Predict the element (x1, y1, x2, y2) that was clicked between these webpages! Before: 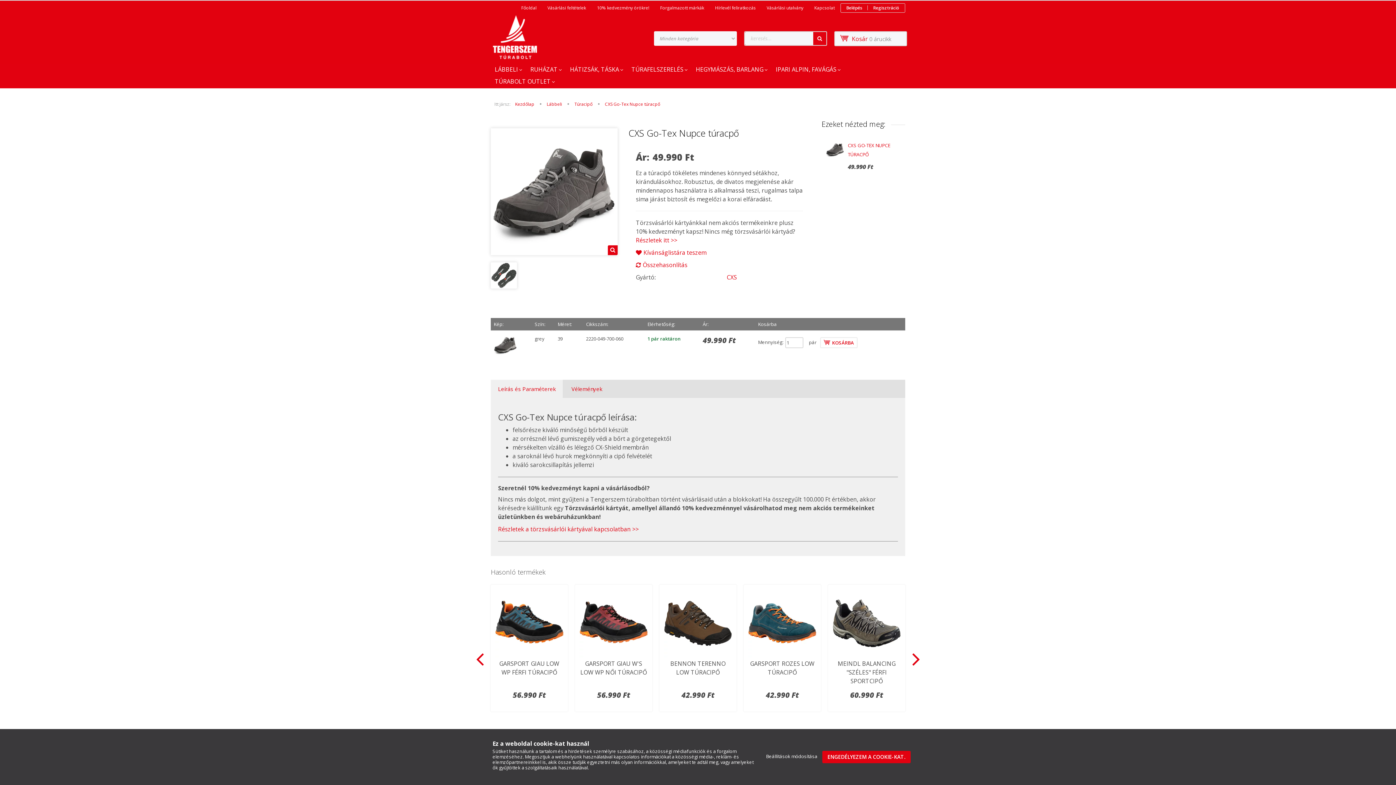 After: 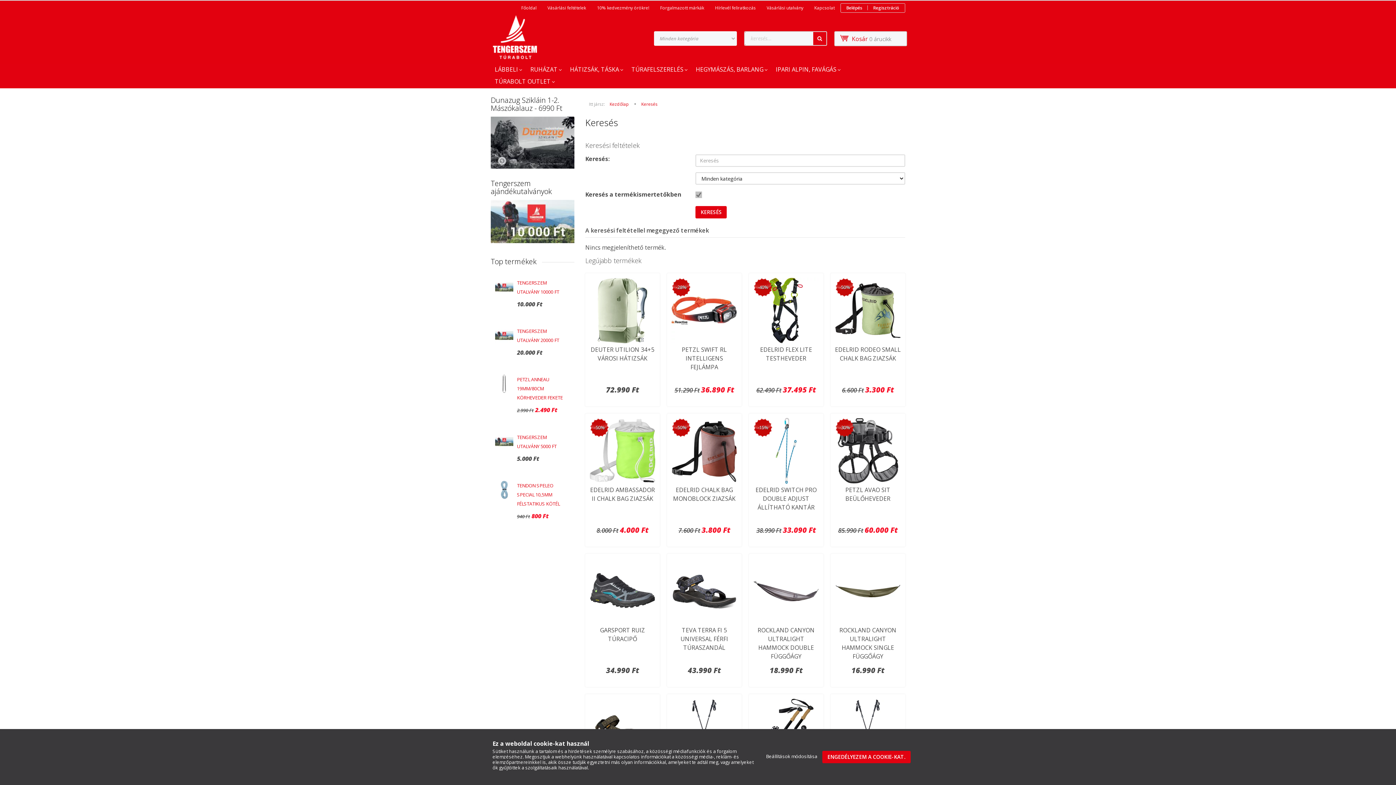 Action: bbox: (814, 33, 825, 43)